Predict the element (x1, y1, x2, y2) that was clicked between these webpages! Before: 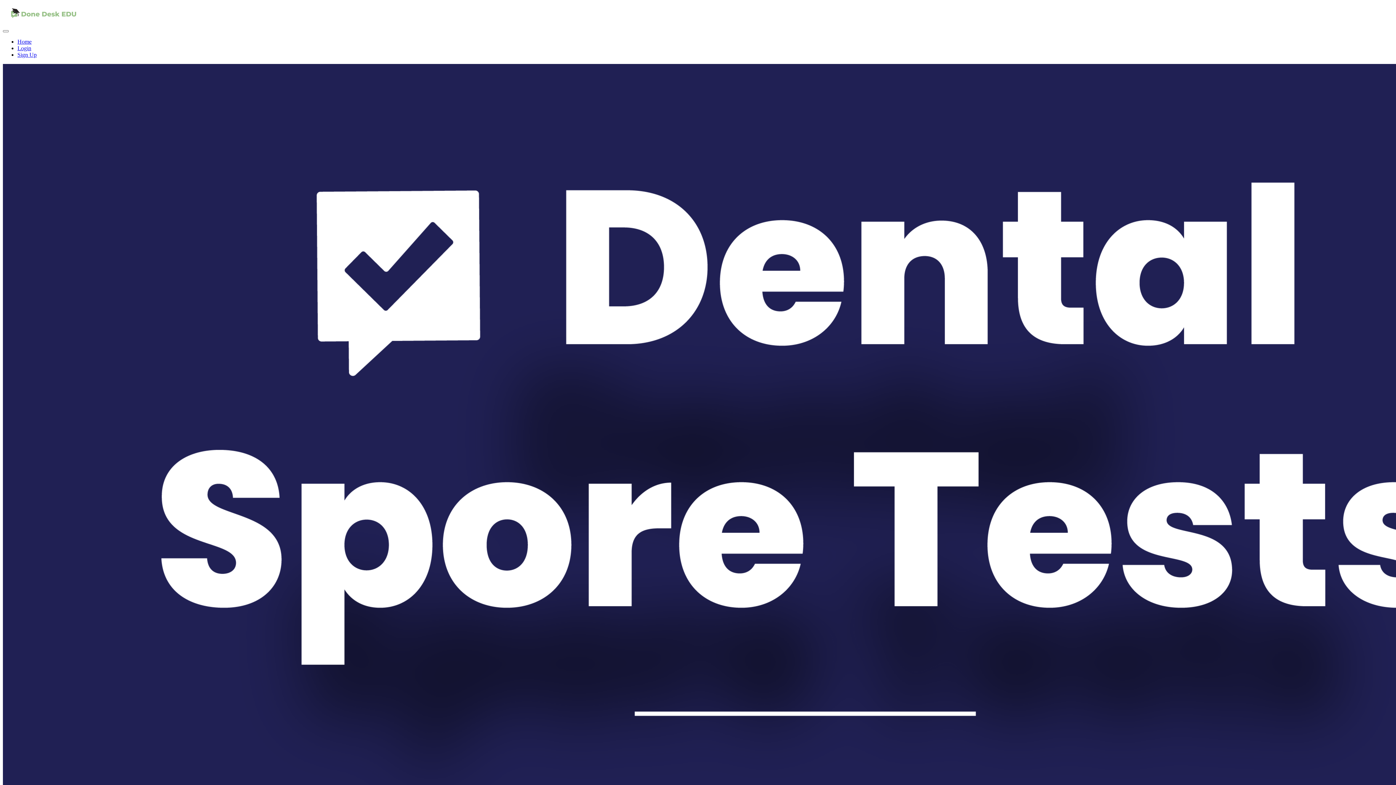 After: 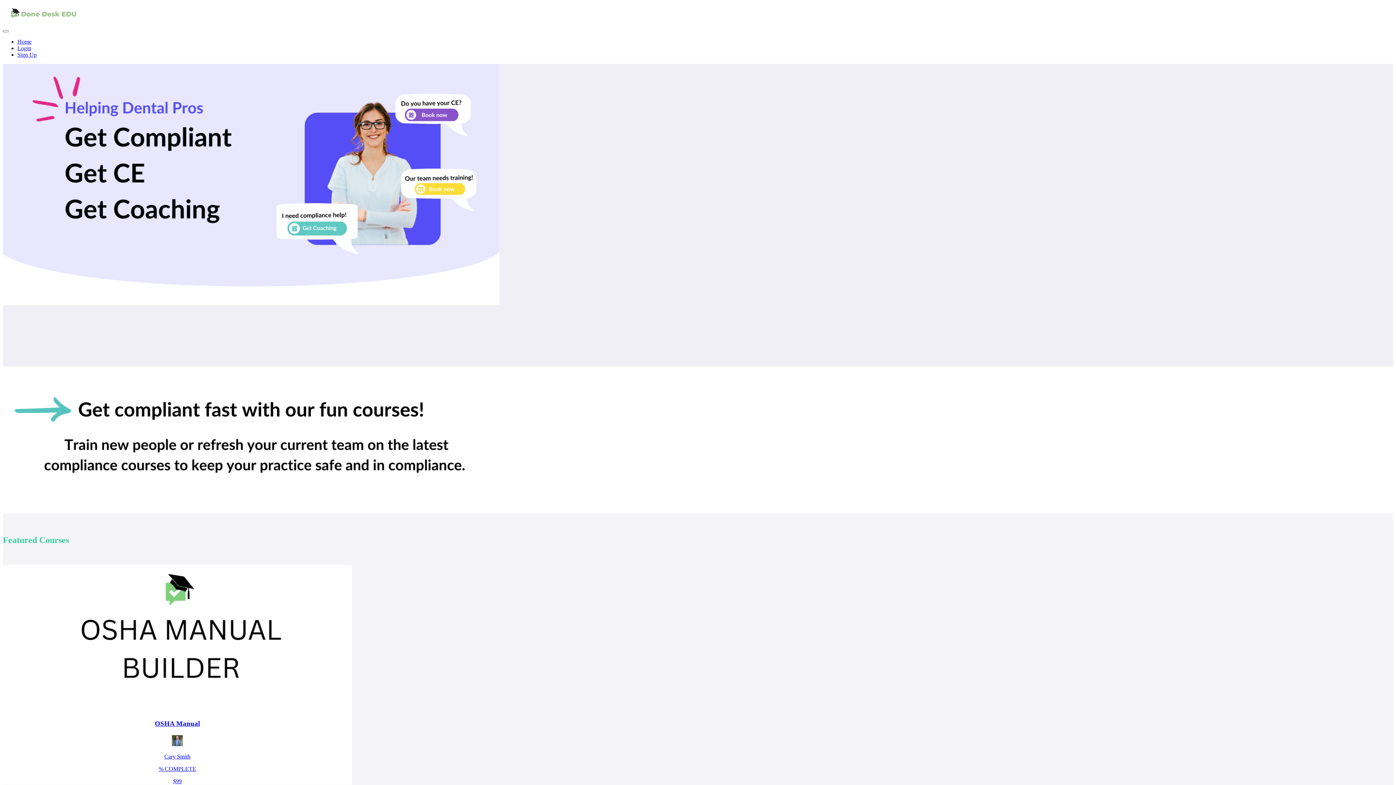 Action: bbox: (2, 19, 84, 25)